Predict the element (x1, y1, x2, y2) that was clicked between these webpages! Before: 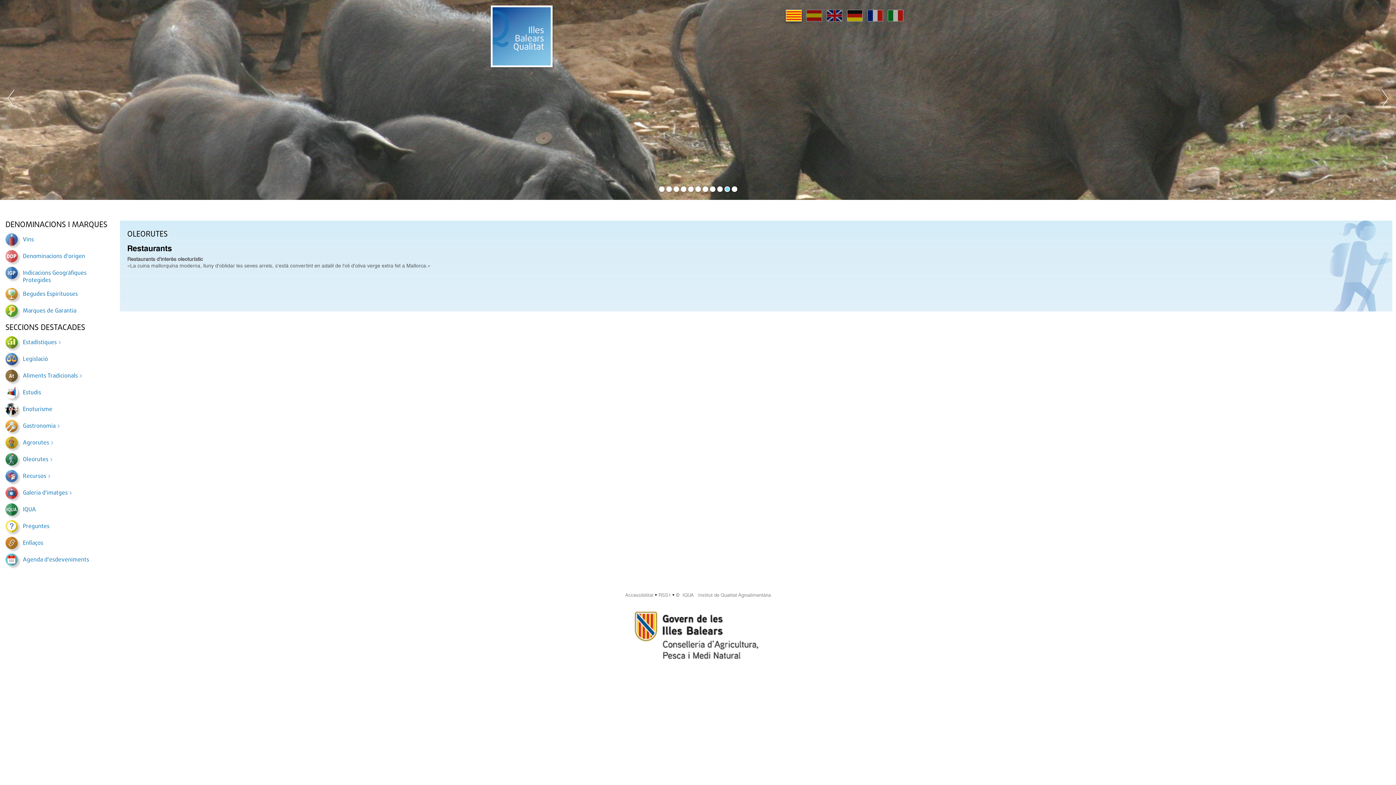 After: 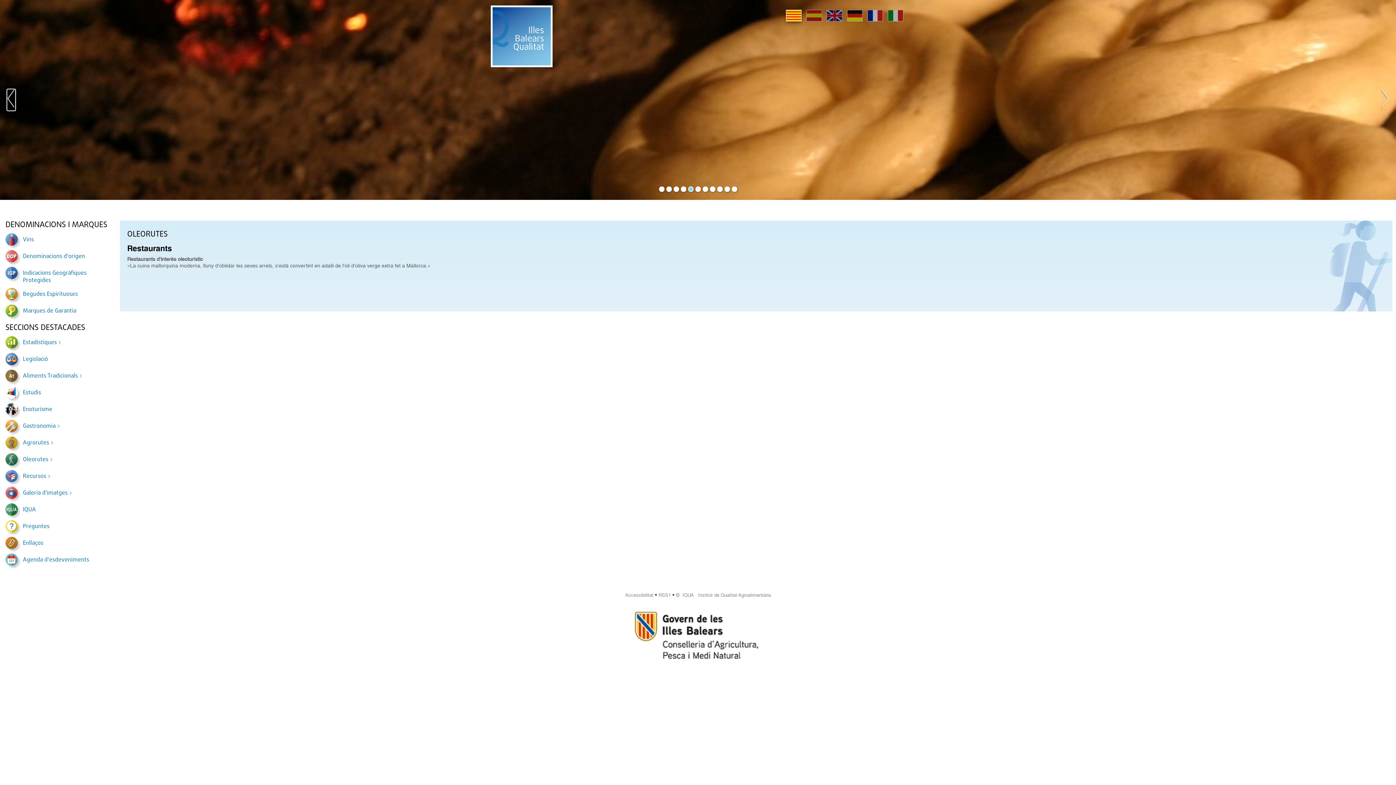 Action: label: Previous bbox: (7, 89, 15, 110)